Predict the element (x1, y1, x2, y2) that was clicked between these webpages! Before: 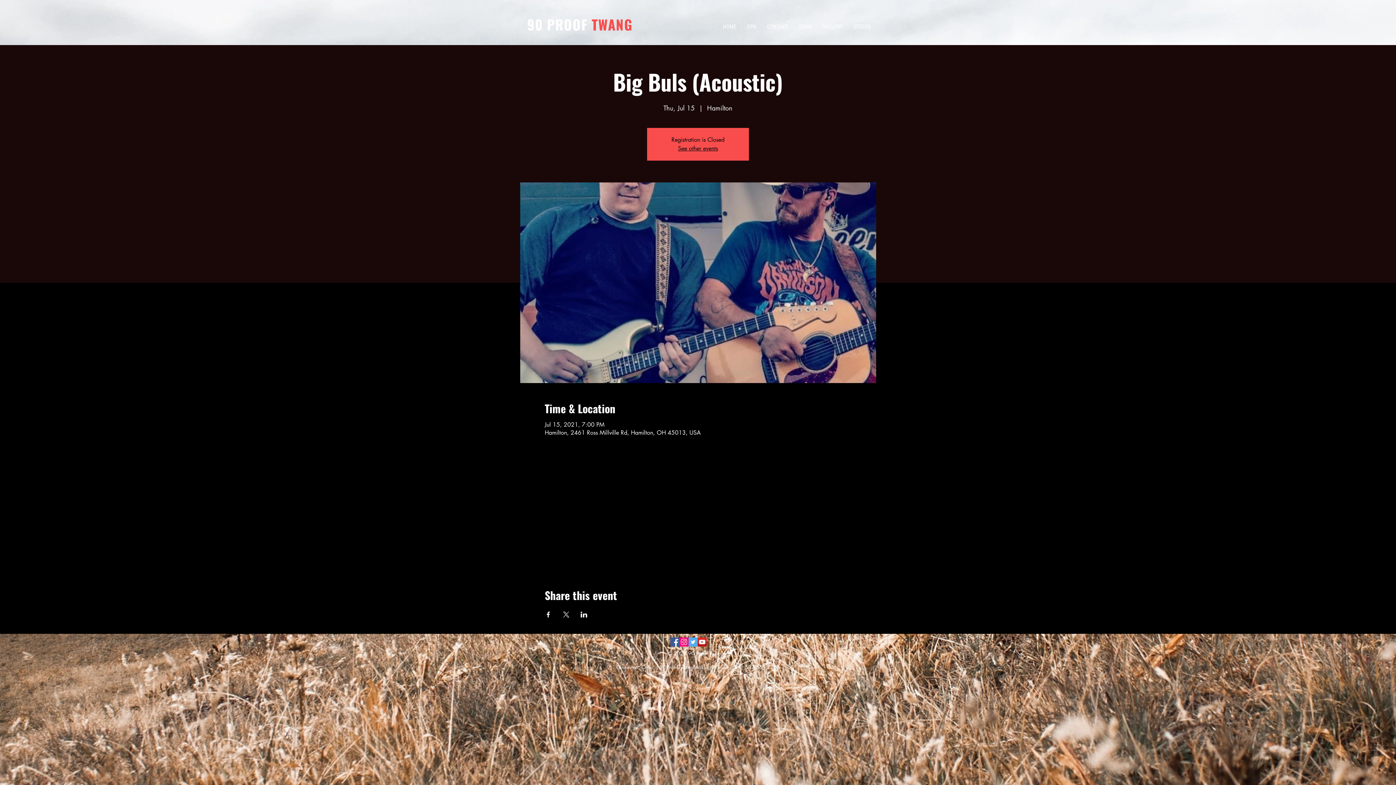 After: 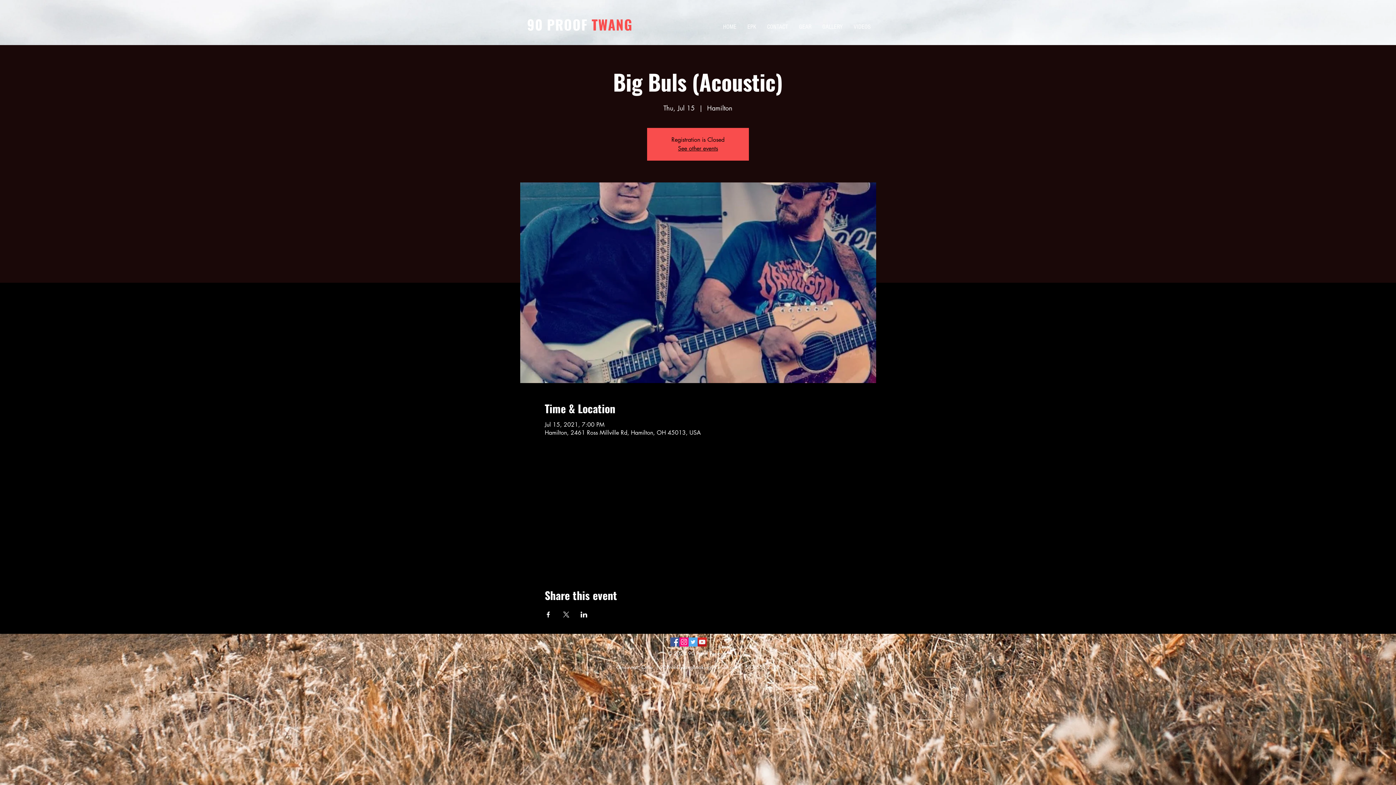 Action: label: Share event on LinkedIn bbox: (580, 612, 587, 617)